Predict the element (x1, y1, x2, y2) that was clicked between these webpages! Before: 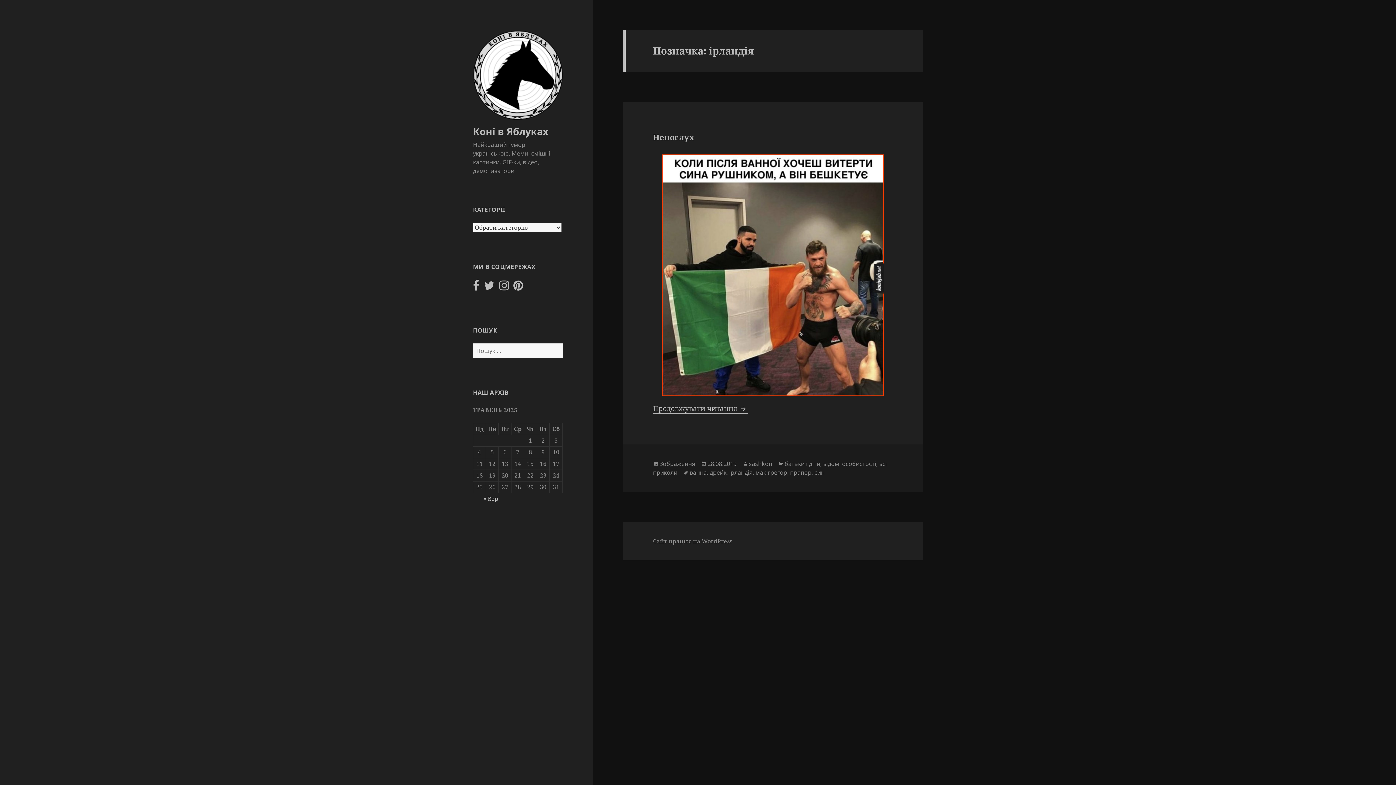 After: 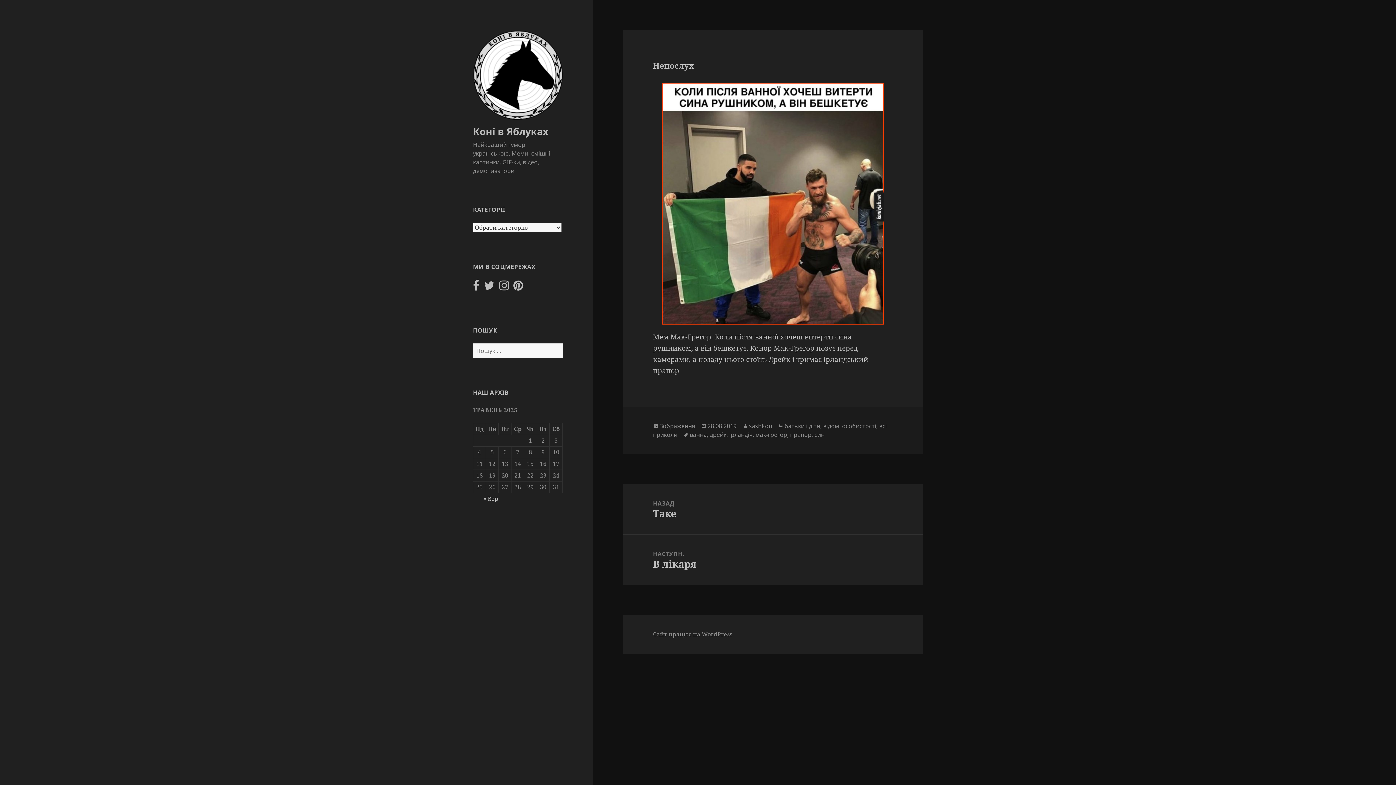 Action: label: Продовжувати читання 
Непослух bbox: (653, 404, 748, 413)